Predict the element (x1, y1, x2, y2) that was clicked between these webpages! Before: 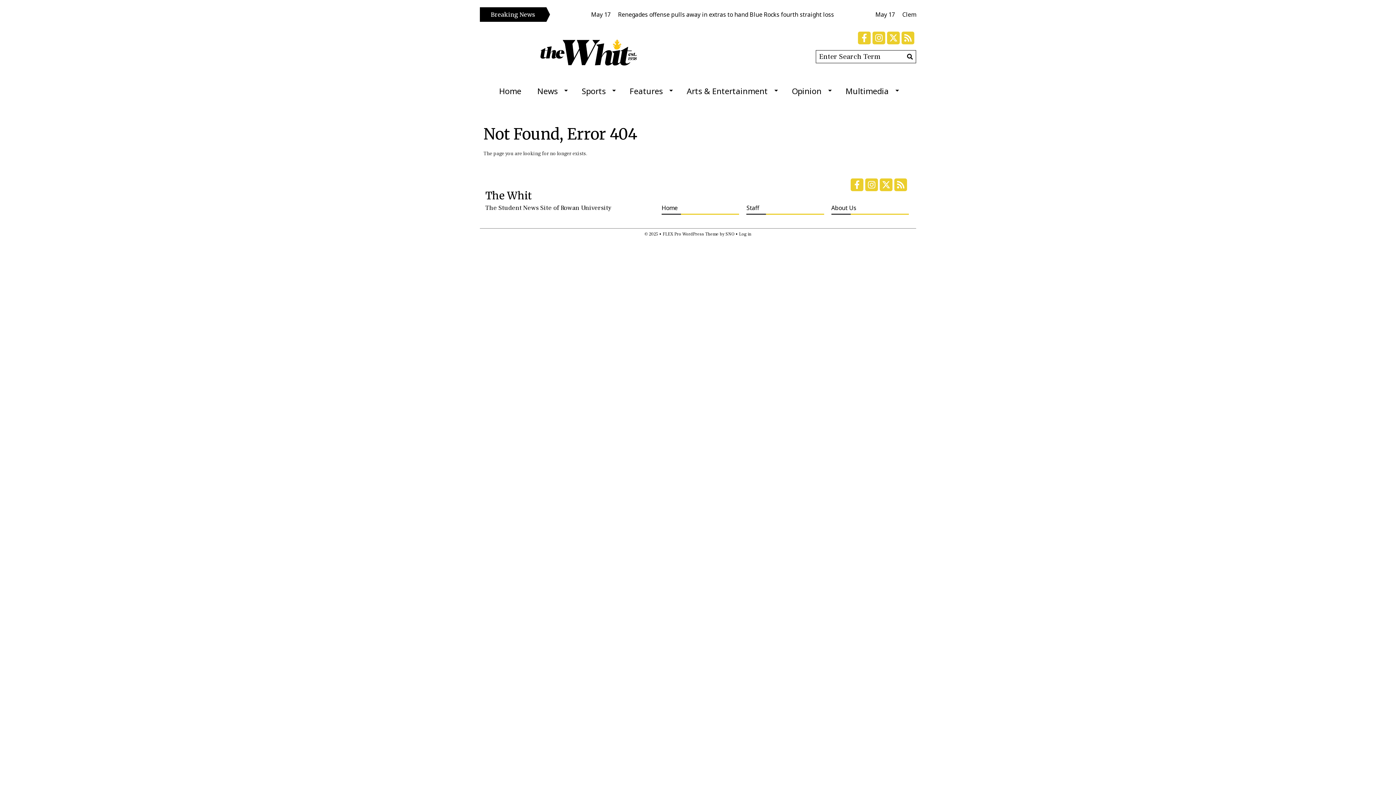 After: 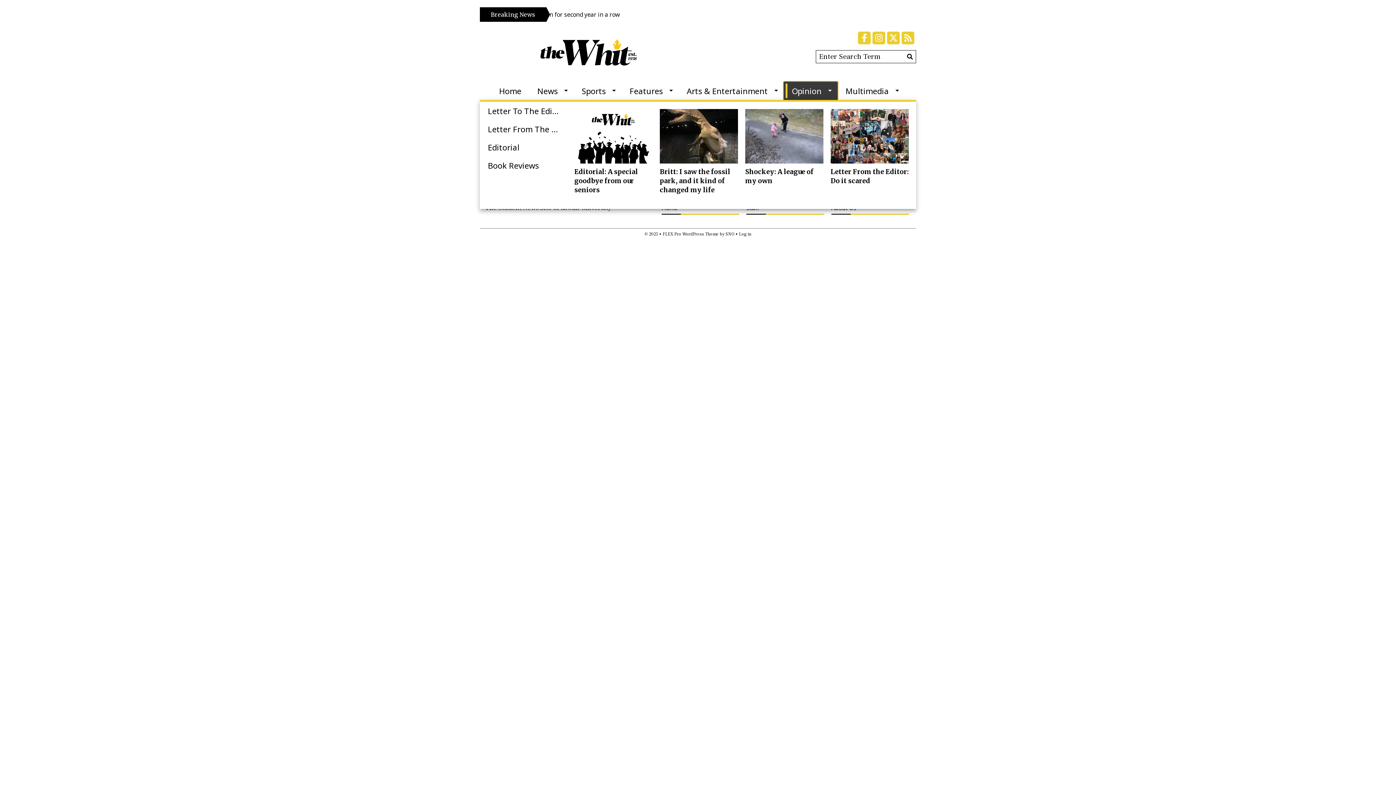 Action: label: Opinion bbox: (784, 81, 837, 100)